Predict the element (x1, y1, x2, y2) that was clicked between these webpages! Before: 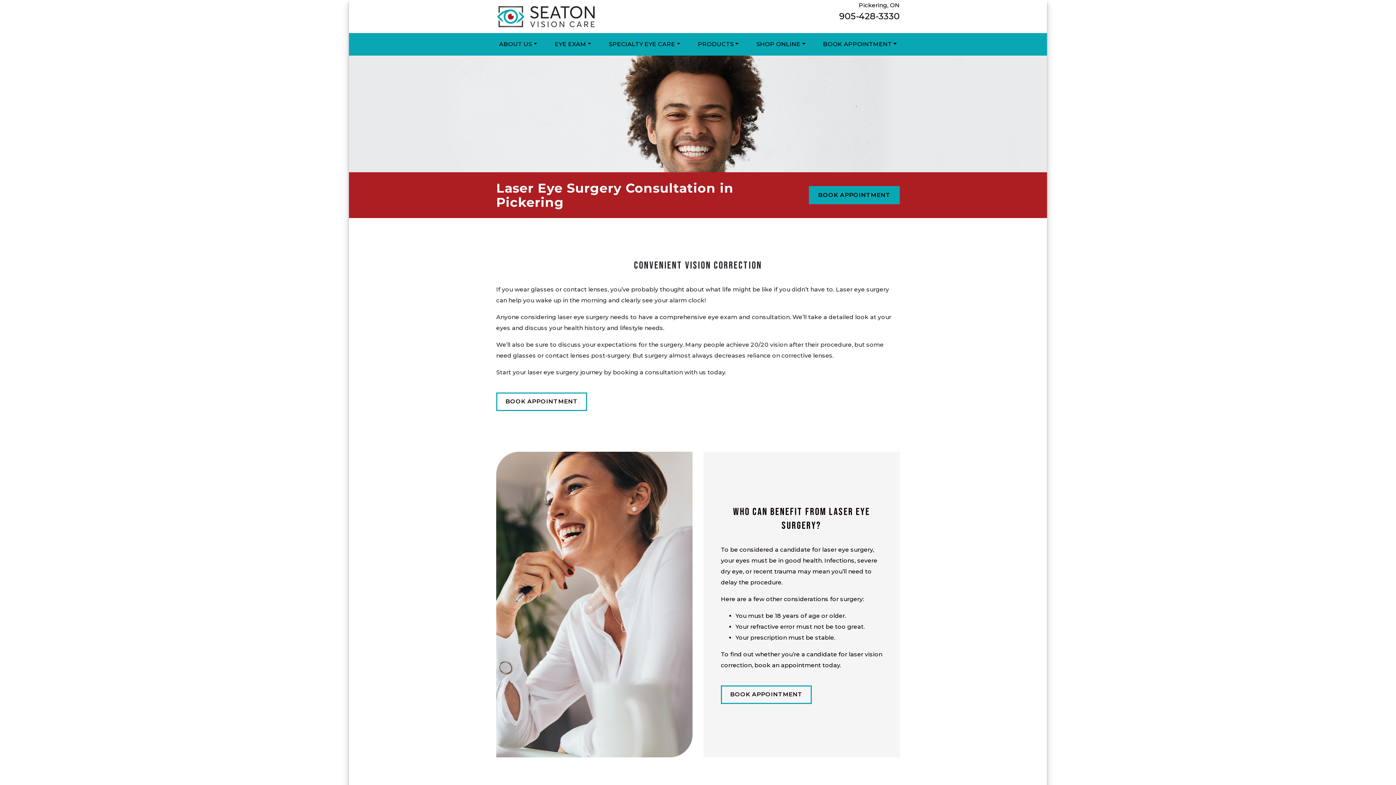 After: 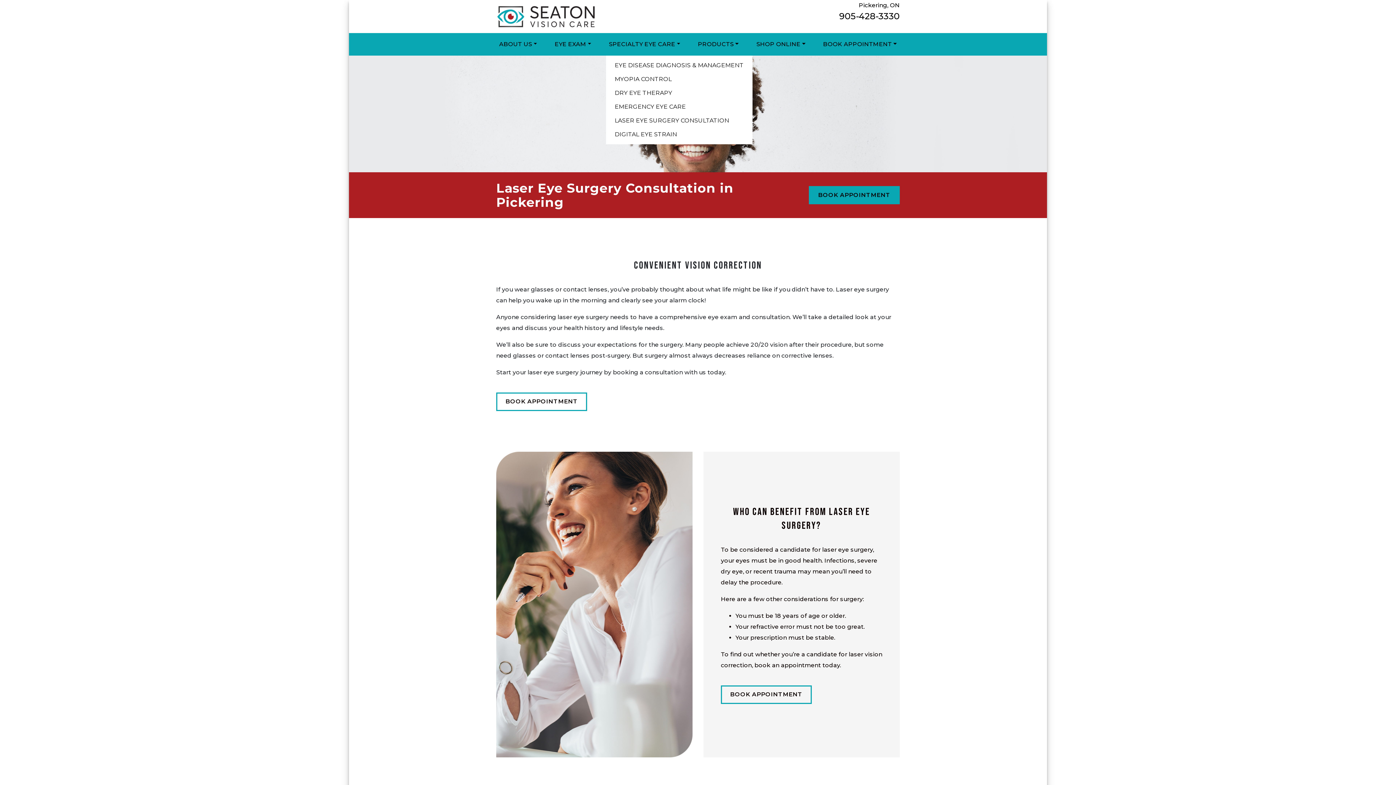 Action: bbox: (606, 36, 683, 52) label: SPECIALTY EYE CARE